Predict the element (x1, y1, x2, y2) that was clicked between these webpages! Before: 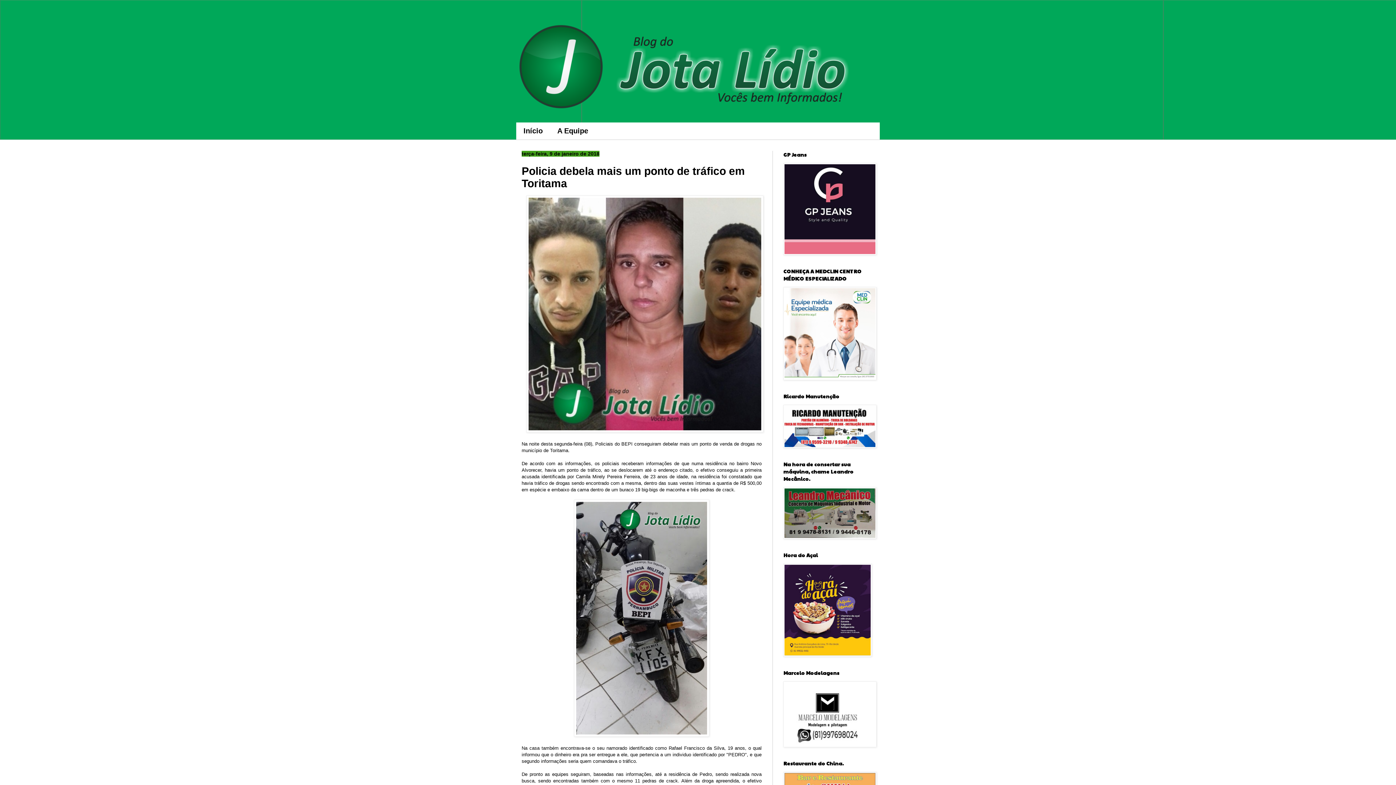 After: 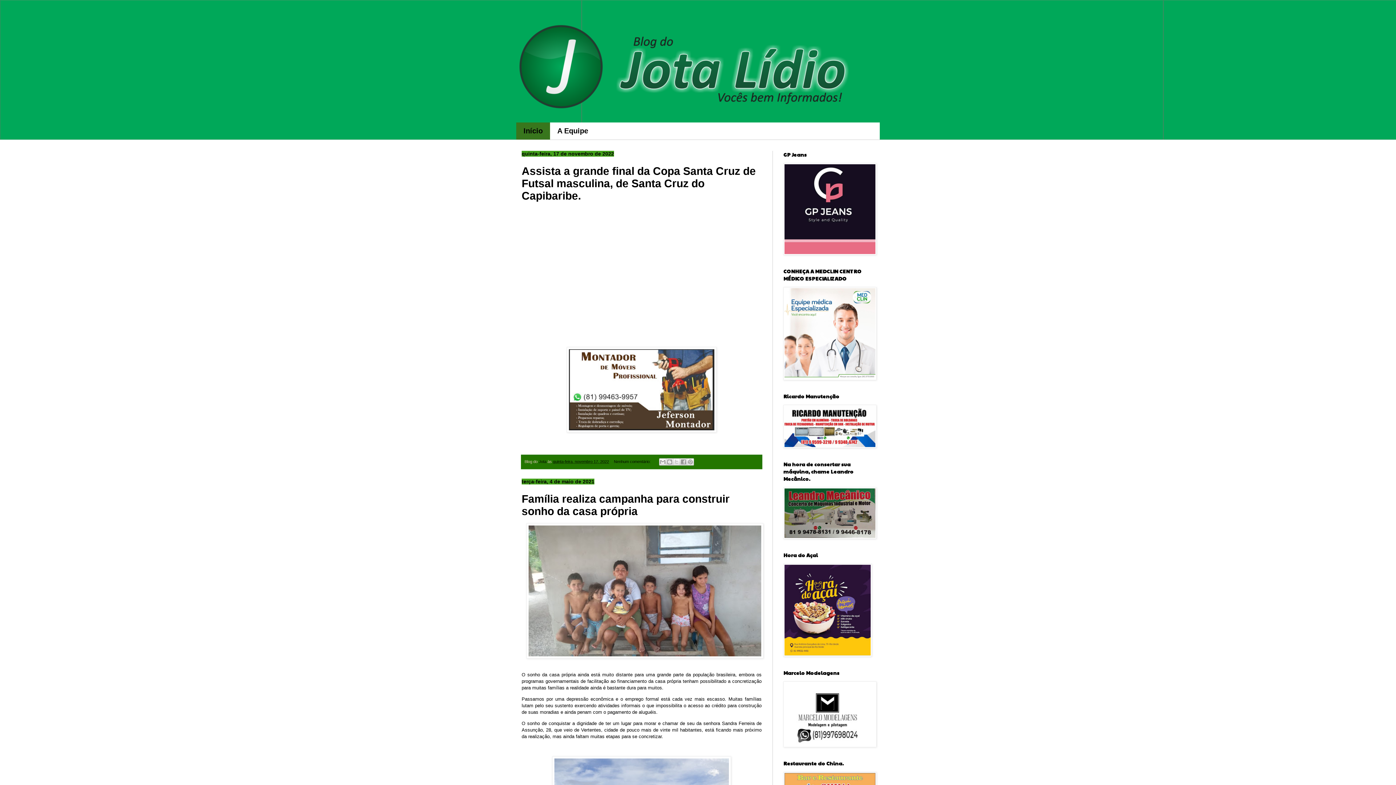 Action: bbox: (516, 122, 550, 139) label: Início